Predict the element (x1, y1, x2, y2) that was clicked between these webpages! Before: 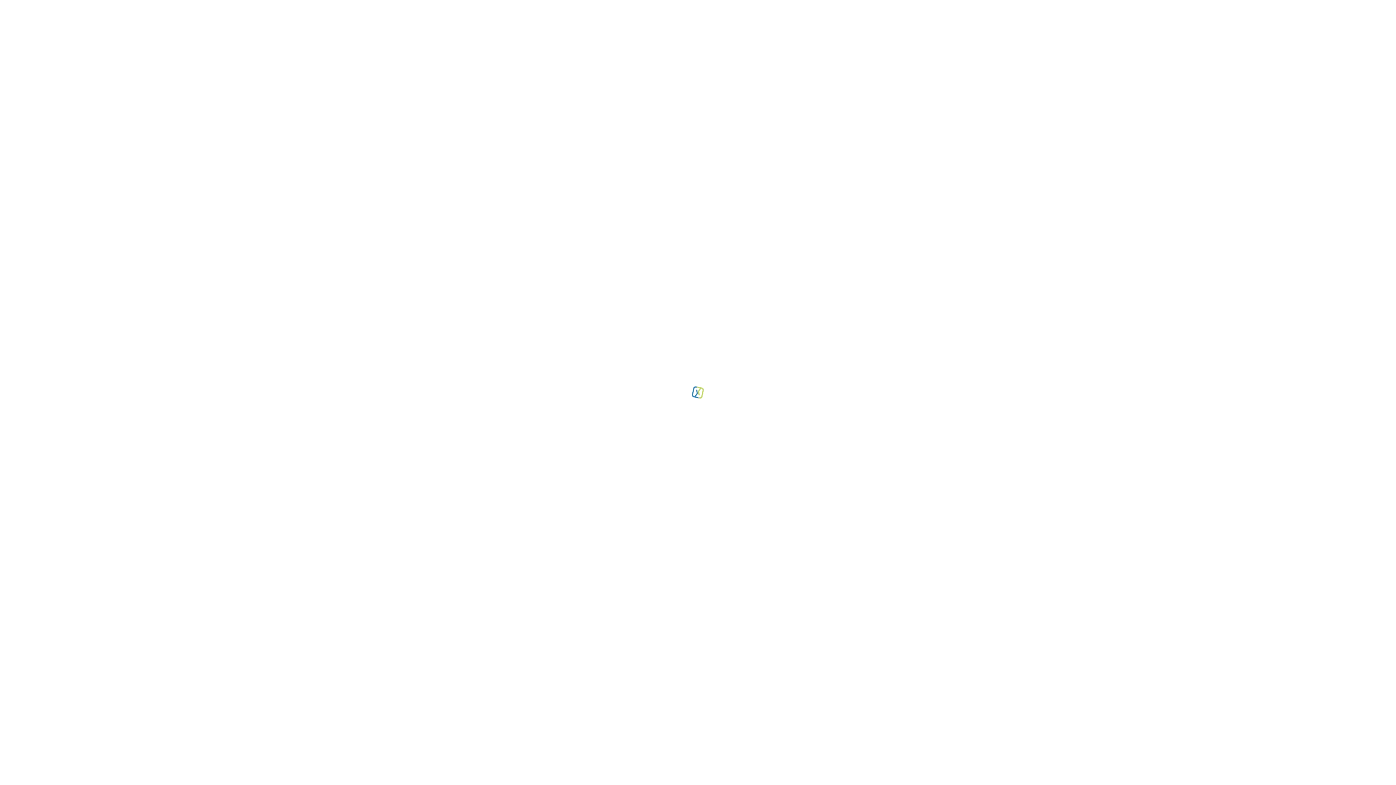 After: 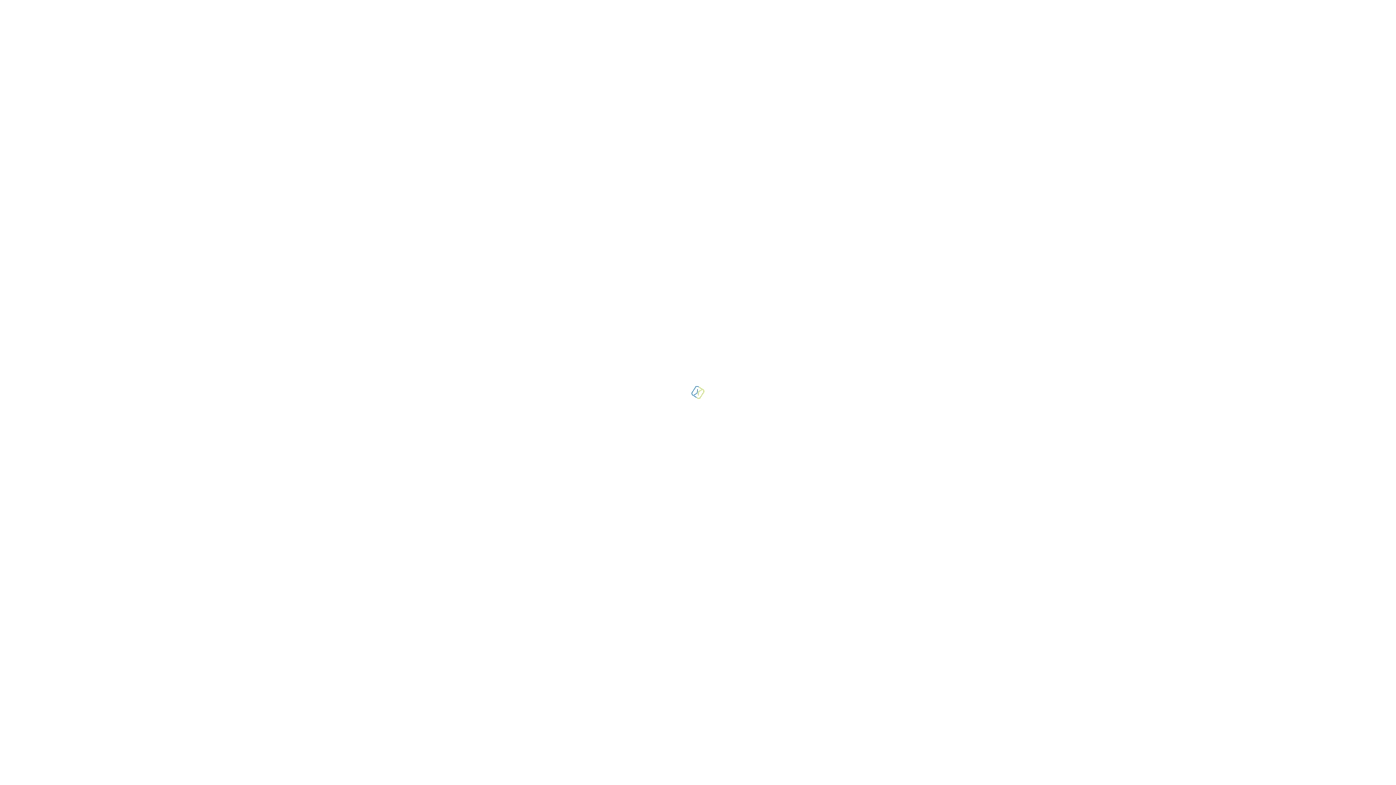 Action: bbox: (548, 4, 603, 10) label: +88 096 38 750 750